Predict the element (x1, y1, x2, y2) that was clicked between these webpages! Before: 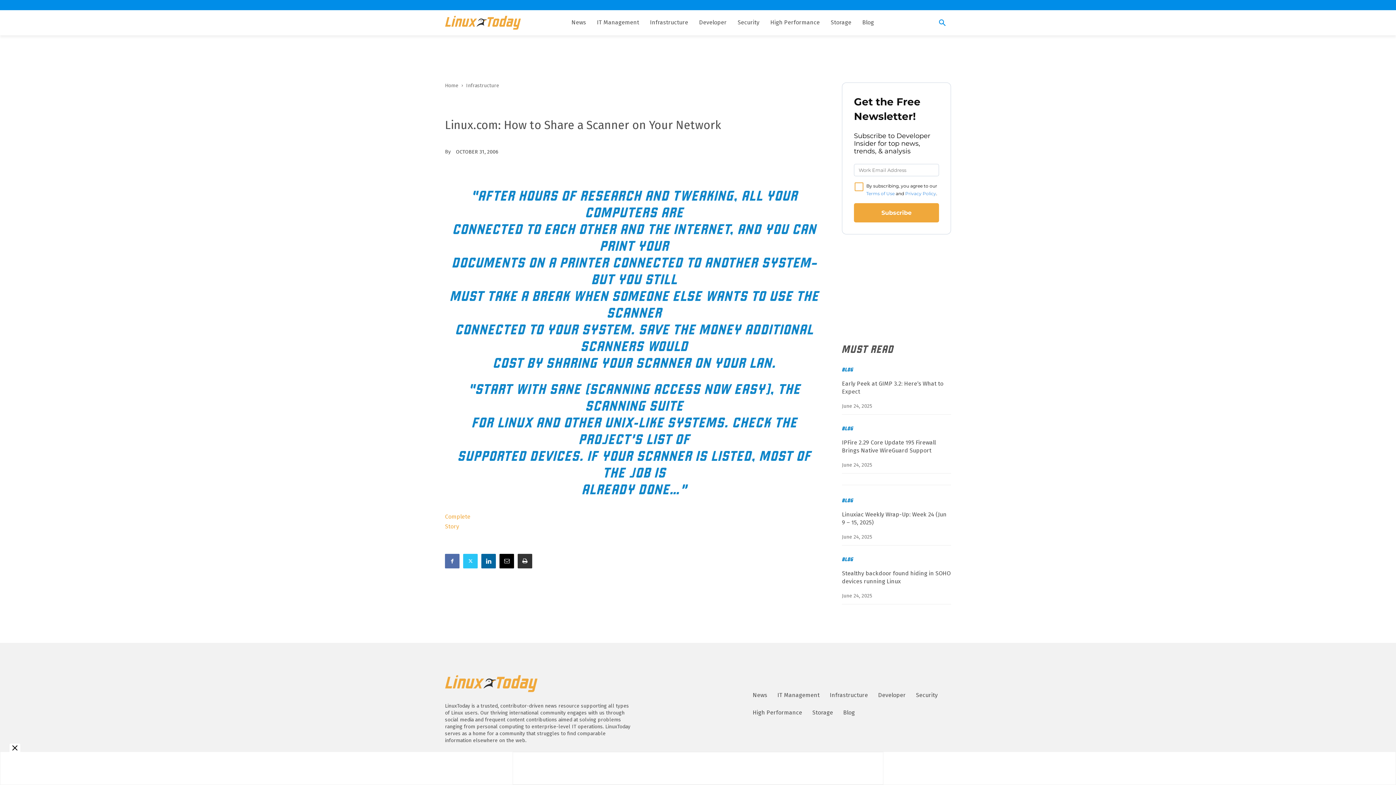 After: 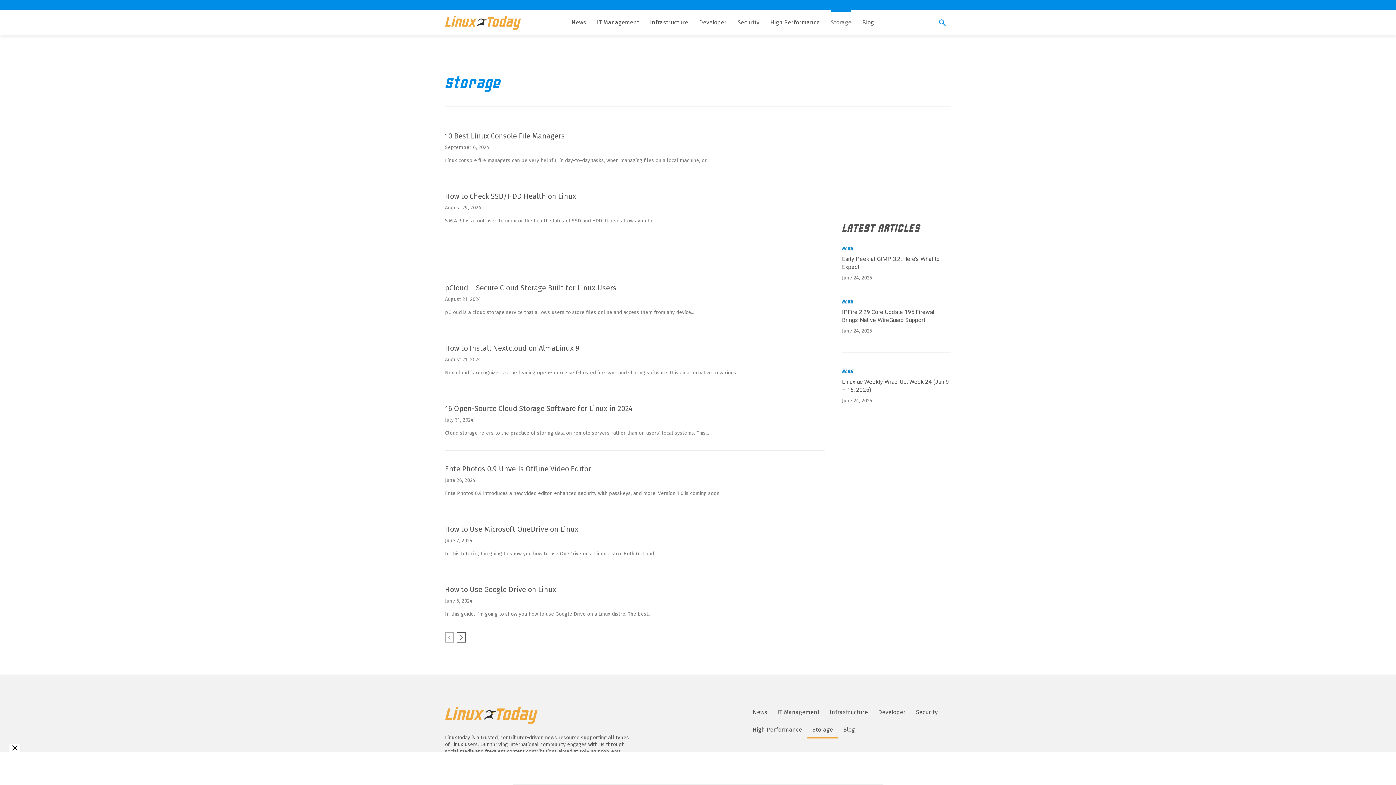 Action: bbox: (830, 13, 851, 31) label: Storage